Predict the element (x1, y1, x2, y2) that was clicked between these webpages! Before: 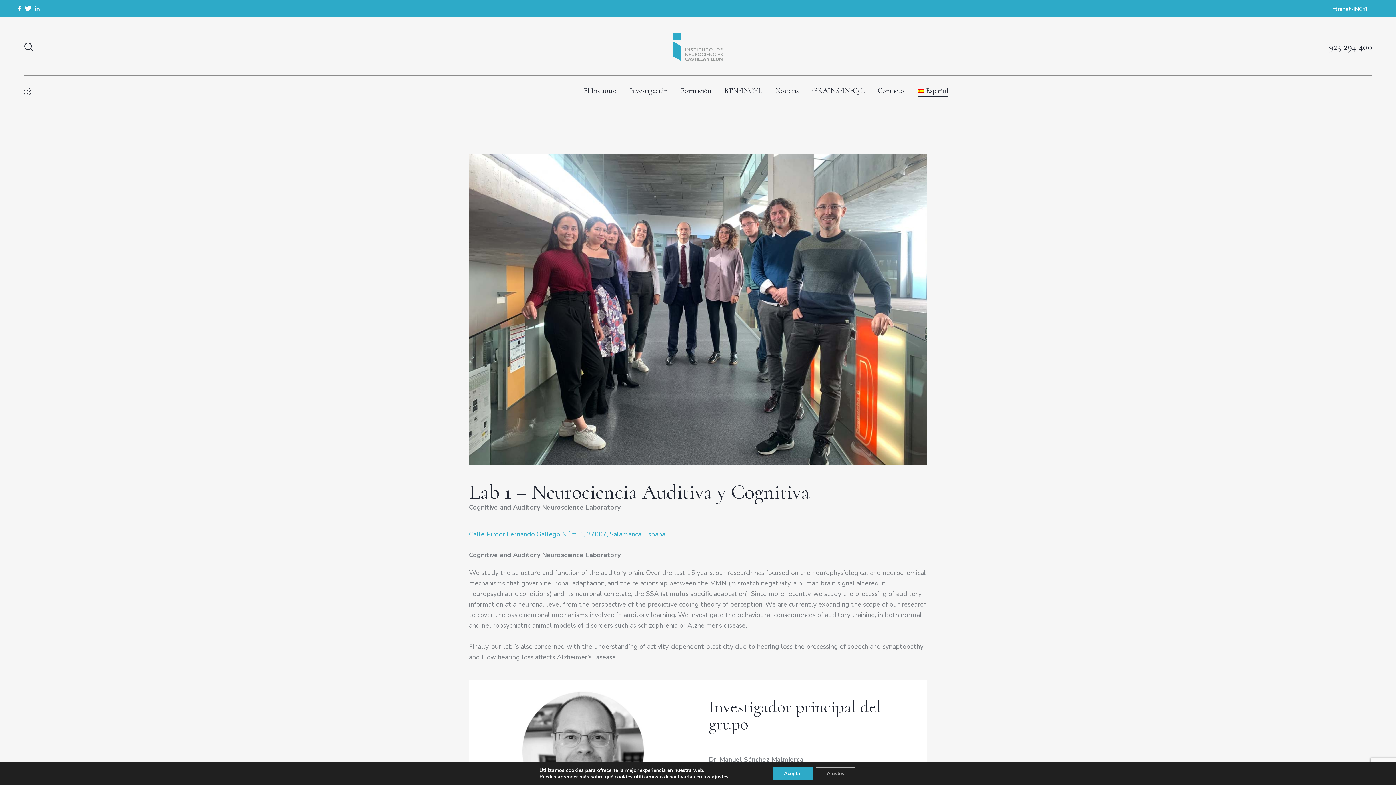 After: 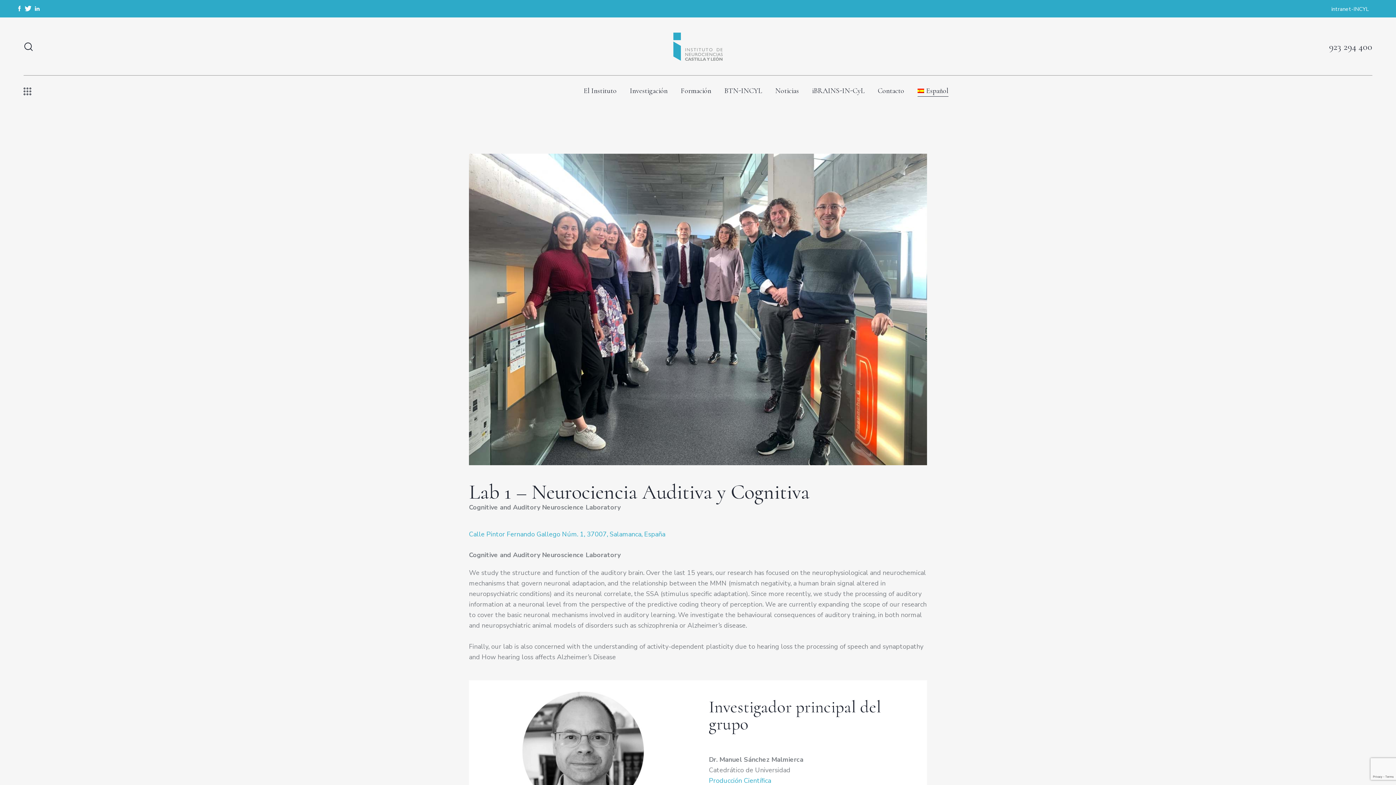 Action: bbox: (773, 767, 813, 780) label: Aceptar